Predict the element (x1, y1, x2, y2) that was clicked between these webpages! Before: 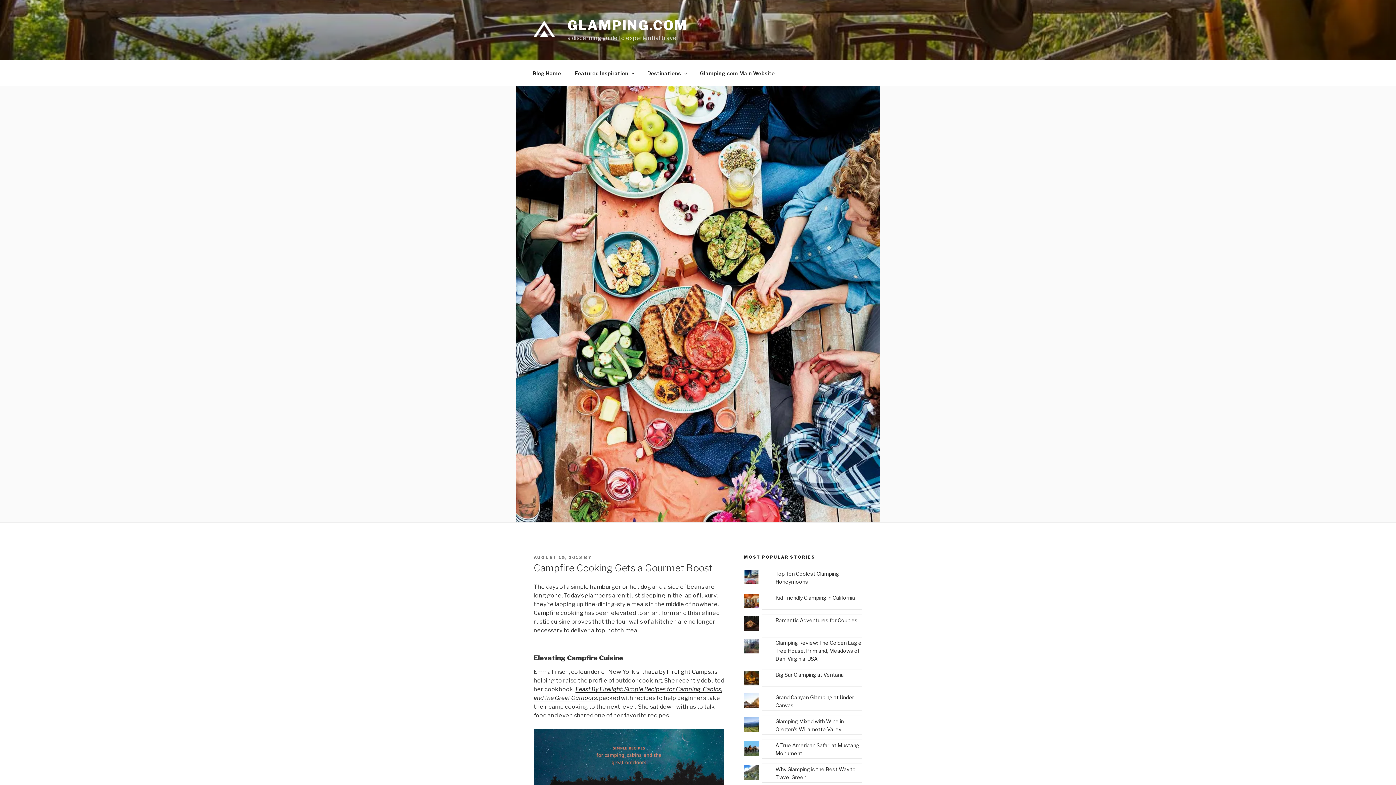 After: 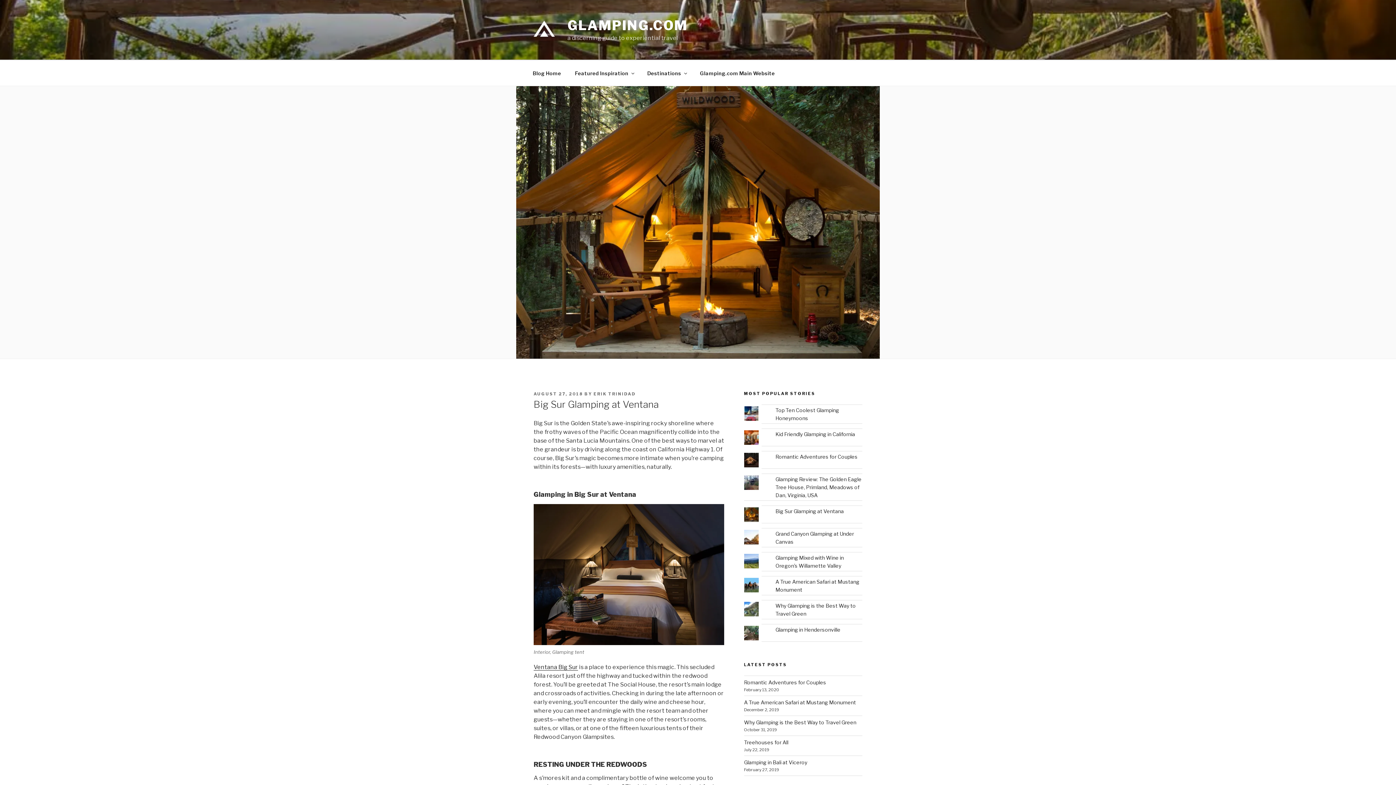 Action: label: Big Sur Glamping at Ventana bbox: (775, 671, 844, 678)